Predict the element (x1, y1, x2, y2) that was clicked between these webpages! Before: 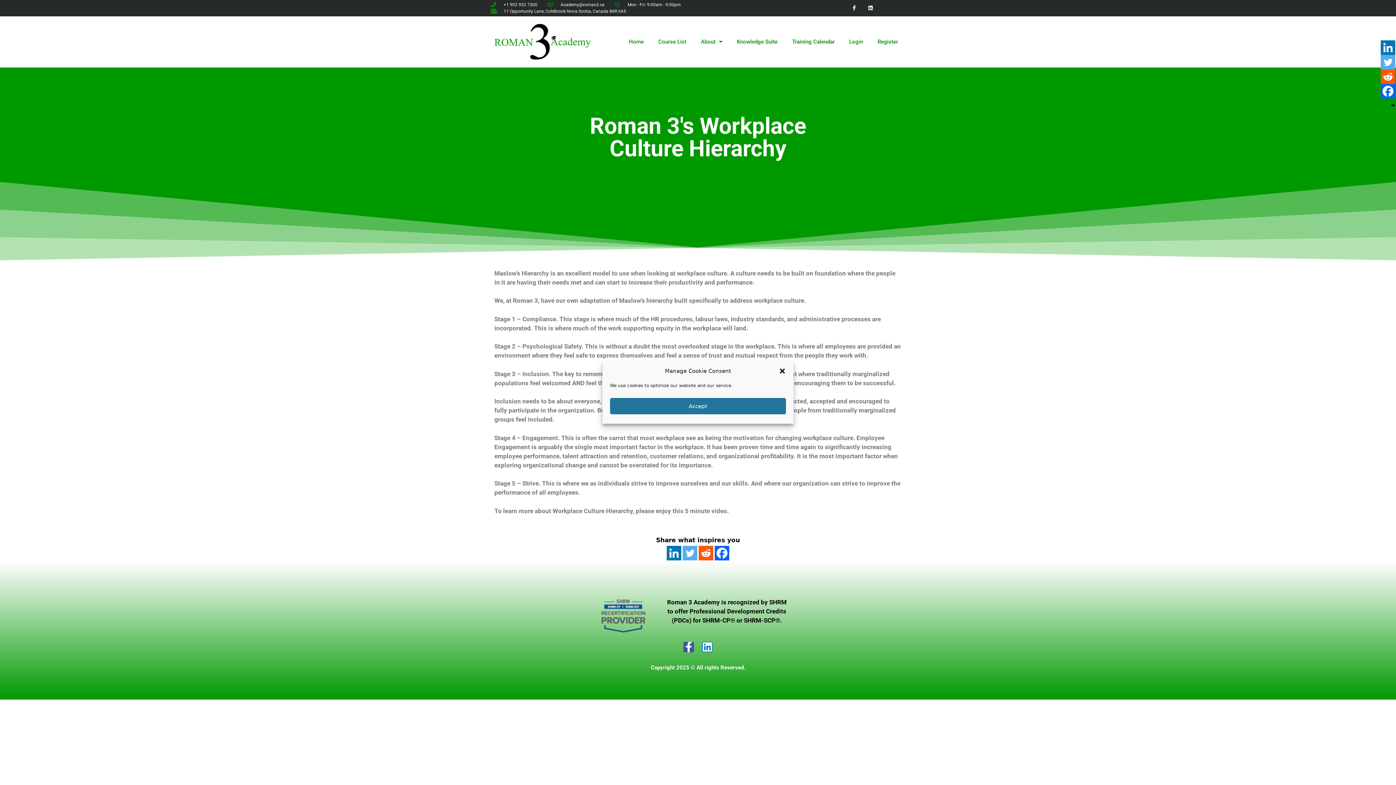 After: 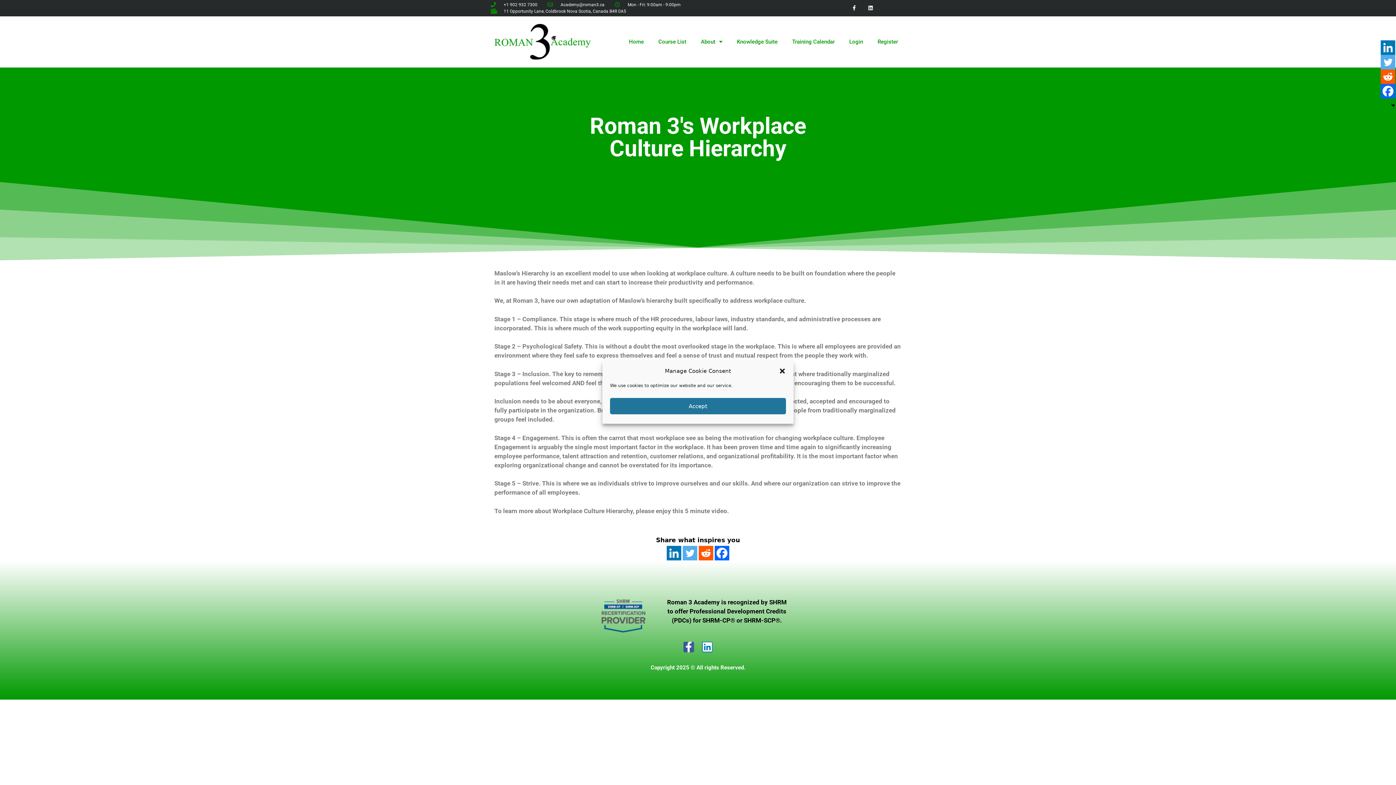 Action: label: Facebook bbox: (1381, 84, 1395, 98)